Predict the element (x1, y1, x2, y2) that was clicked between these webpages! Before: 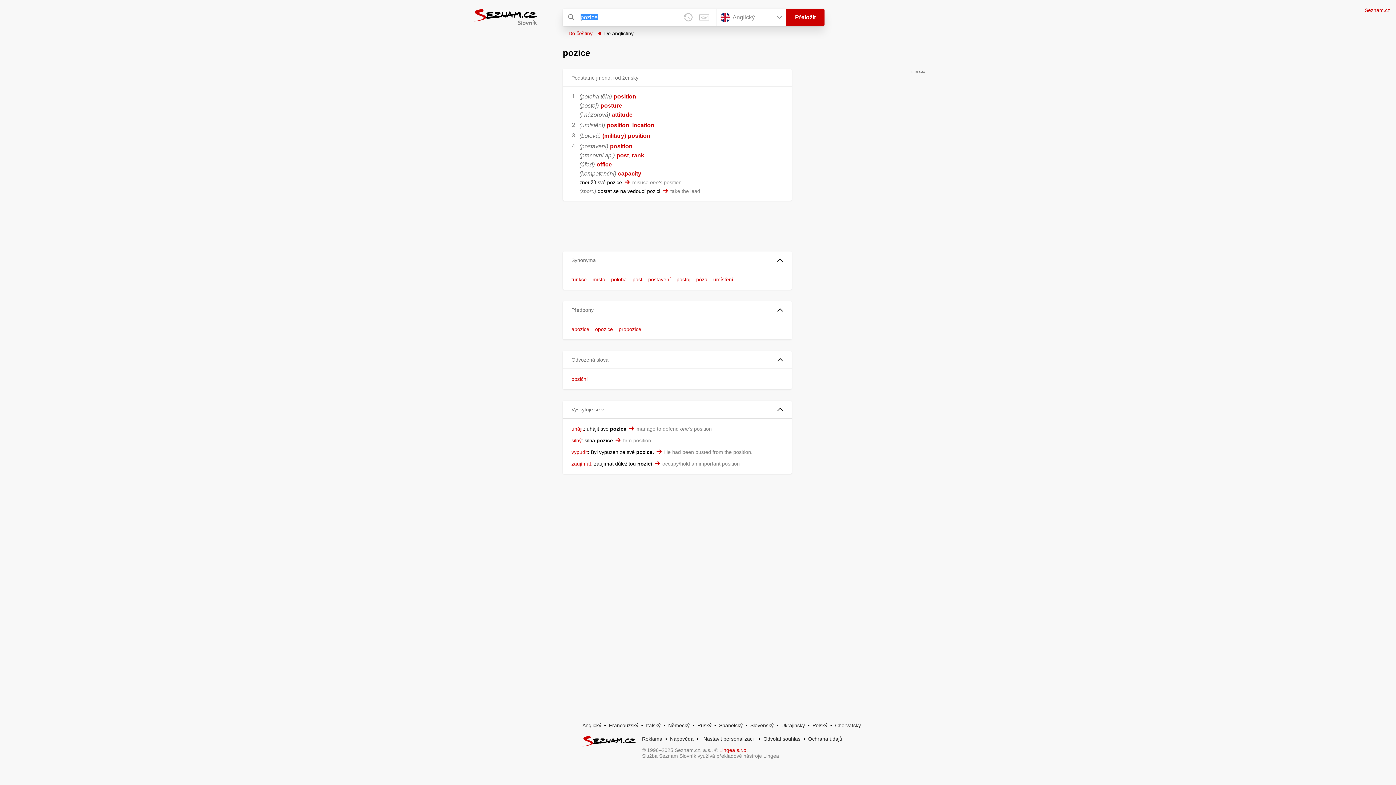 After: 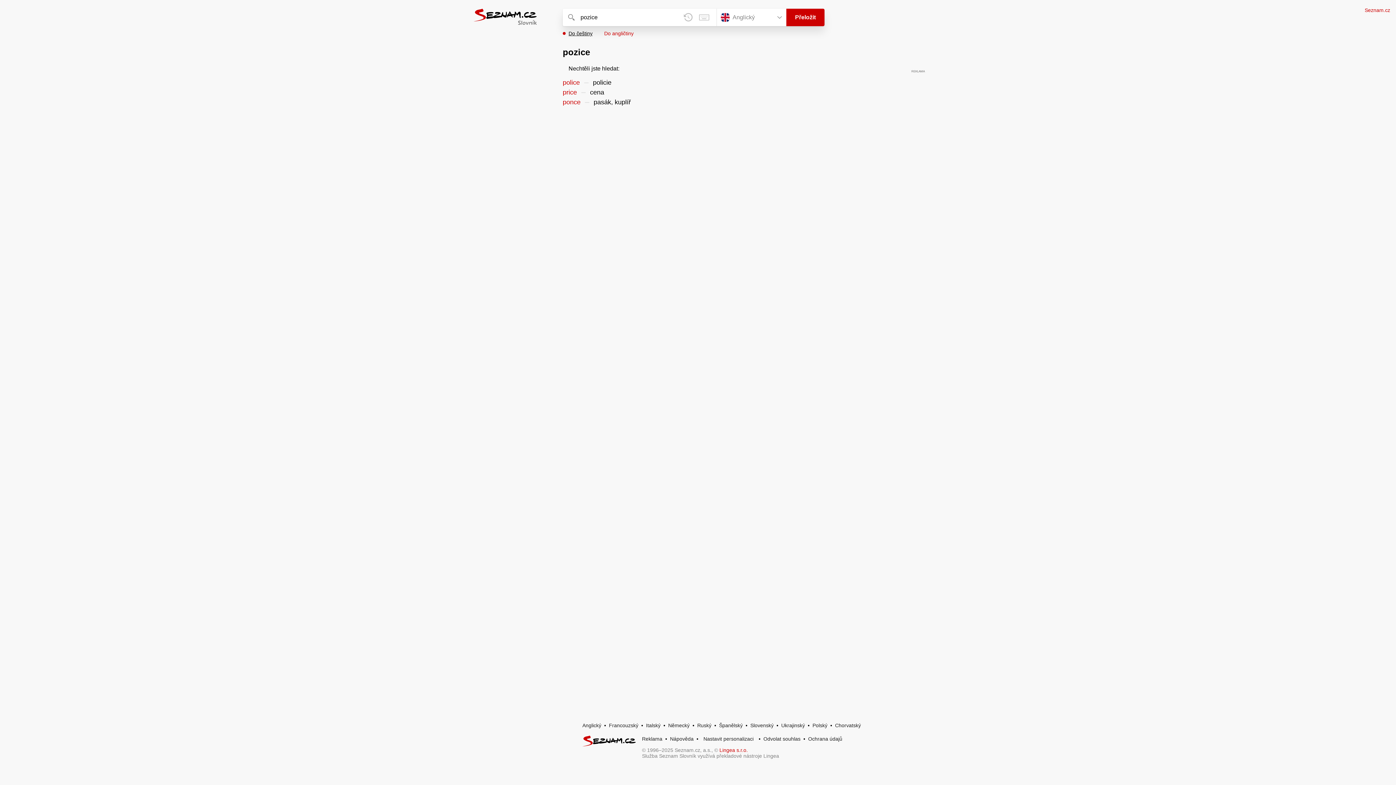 Action: bbox: (562, 30, 592, 36) label: Do češtiny